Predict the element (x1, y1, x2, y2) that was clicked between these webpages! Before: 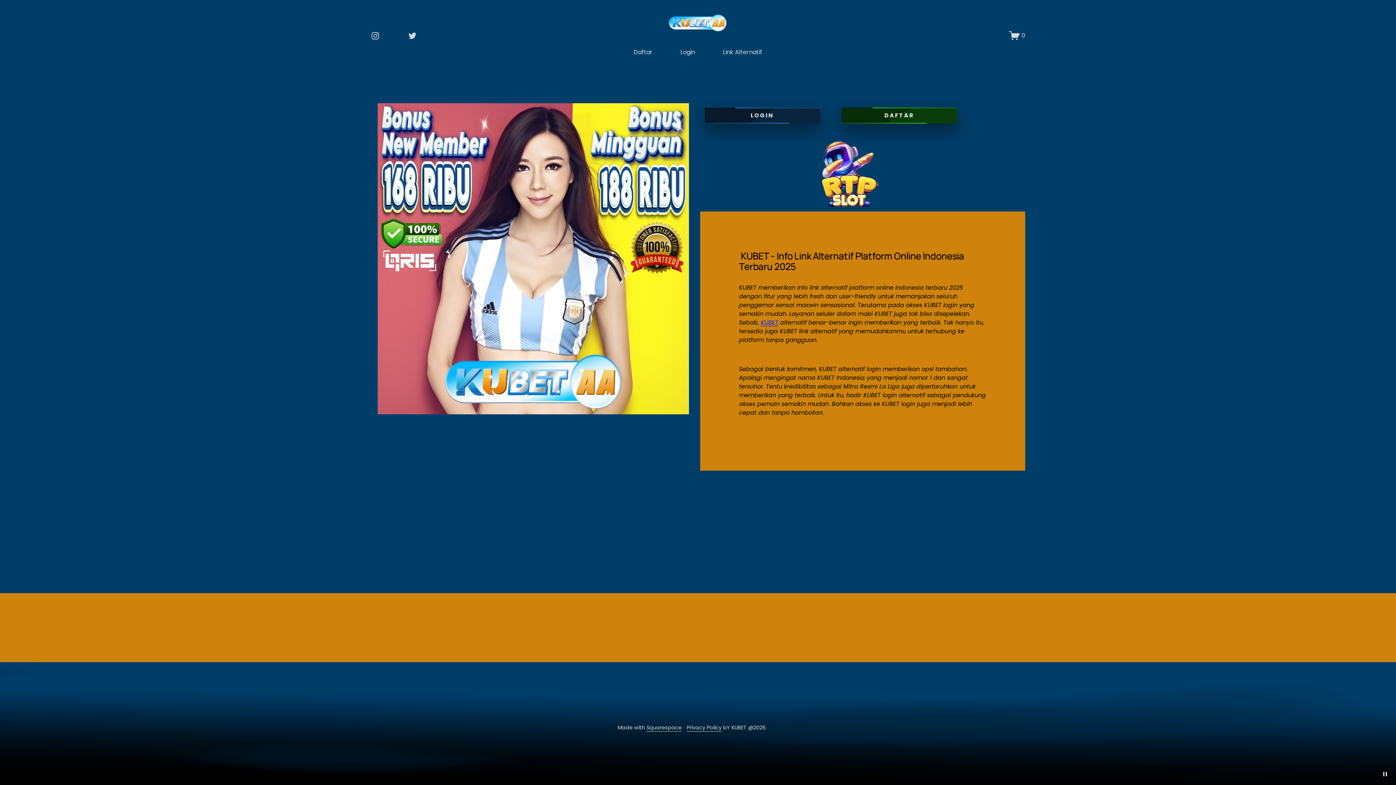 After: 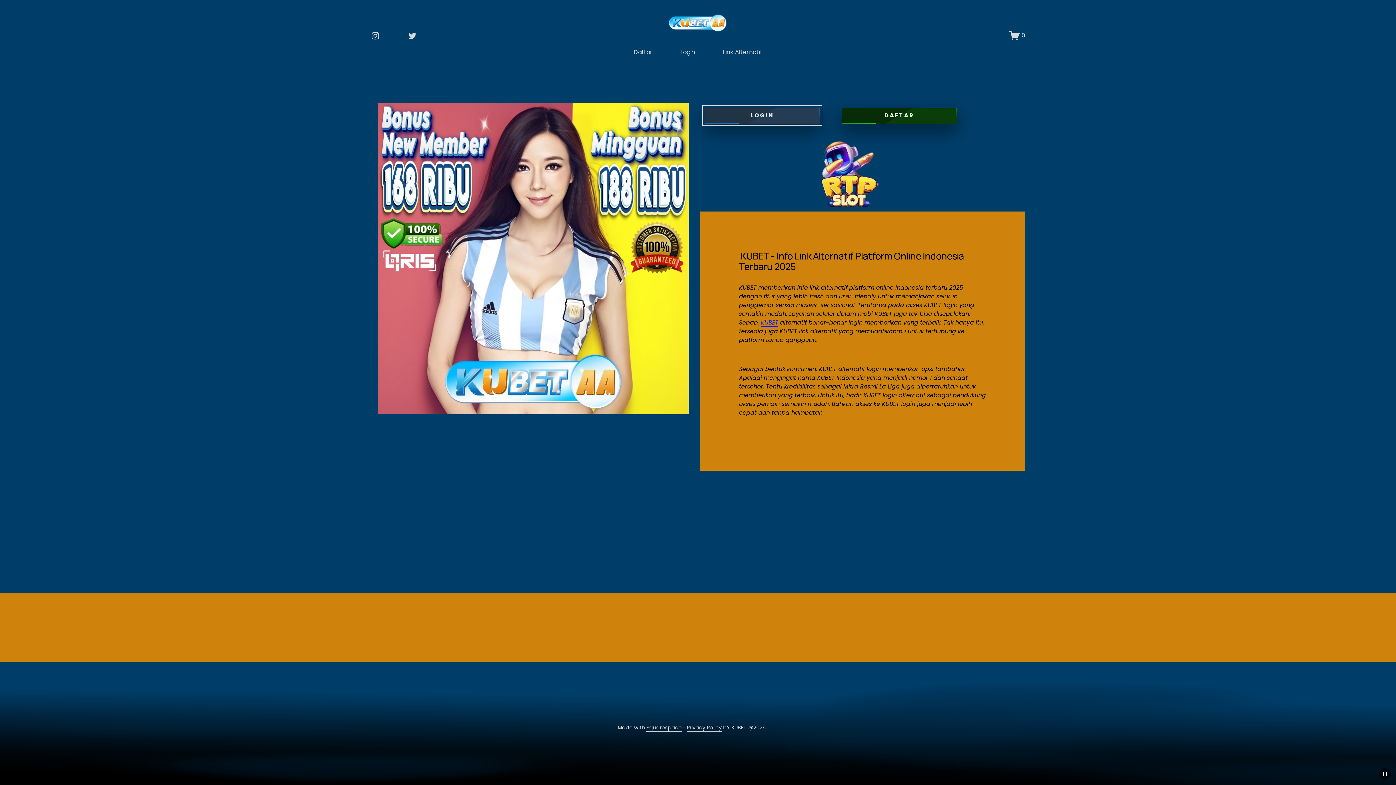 Action: label: LOGIN bbox: (704, 107, 820, 123)